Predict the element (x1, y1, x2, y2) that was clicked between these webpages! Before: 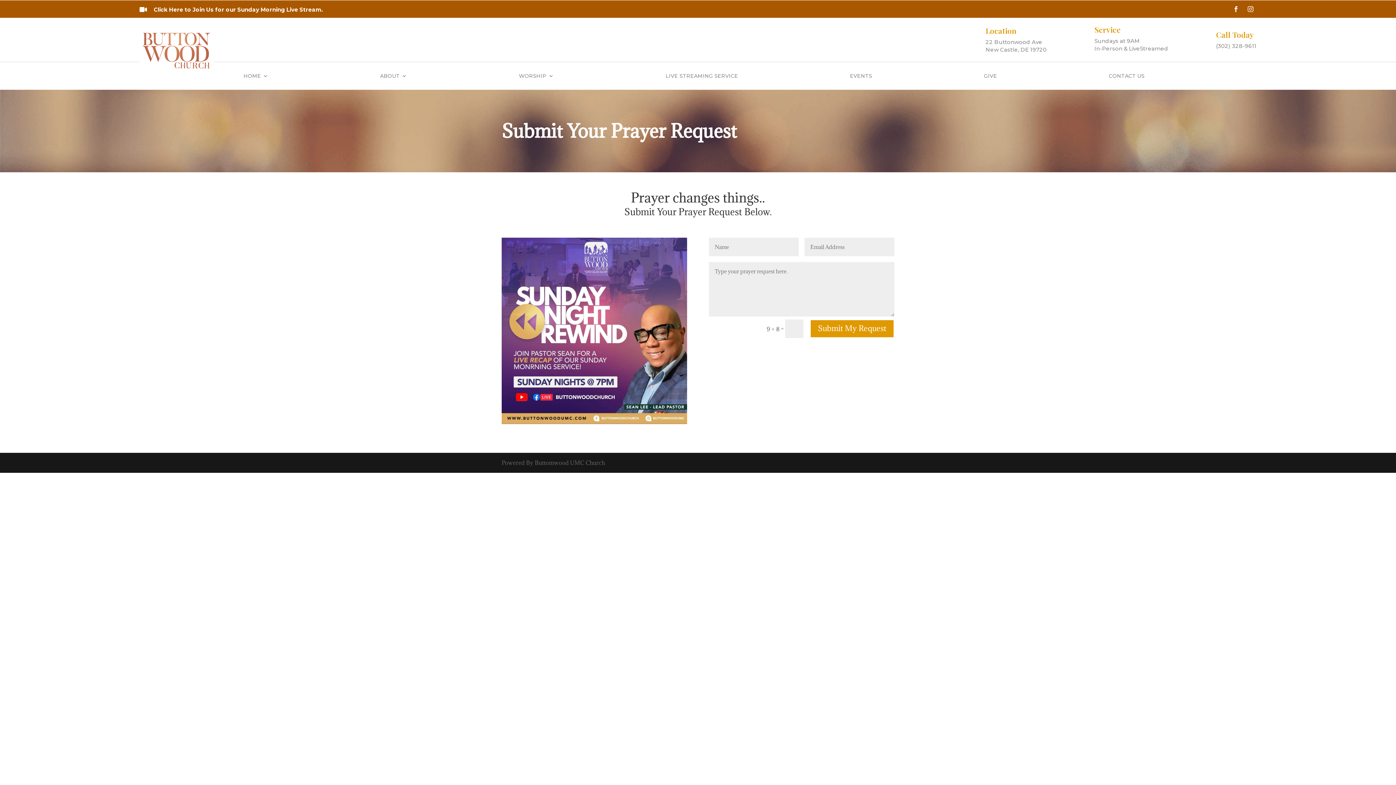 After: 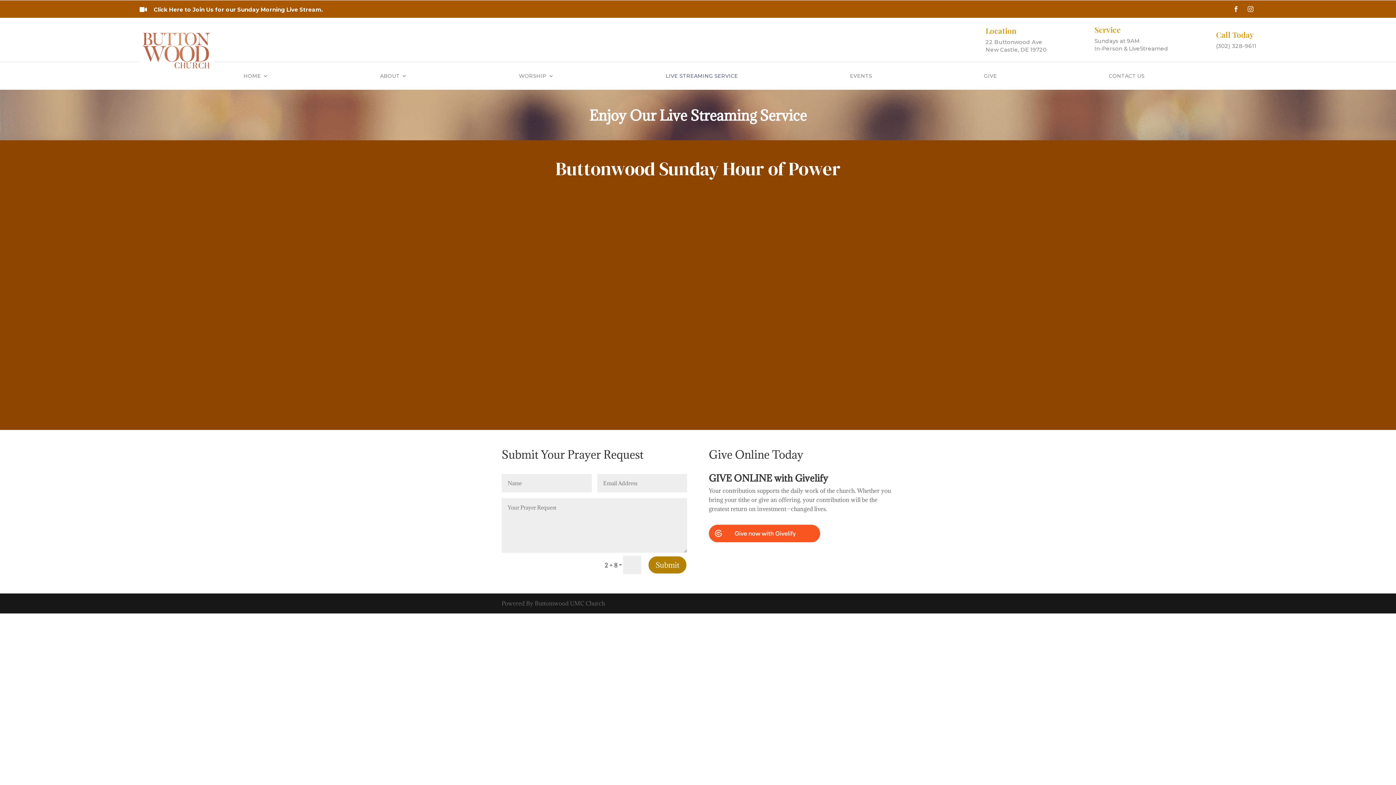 Action: label: LIVE STREAMING SERVICE bbox: (665, 62, 738, 89)